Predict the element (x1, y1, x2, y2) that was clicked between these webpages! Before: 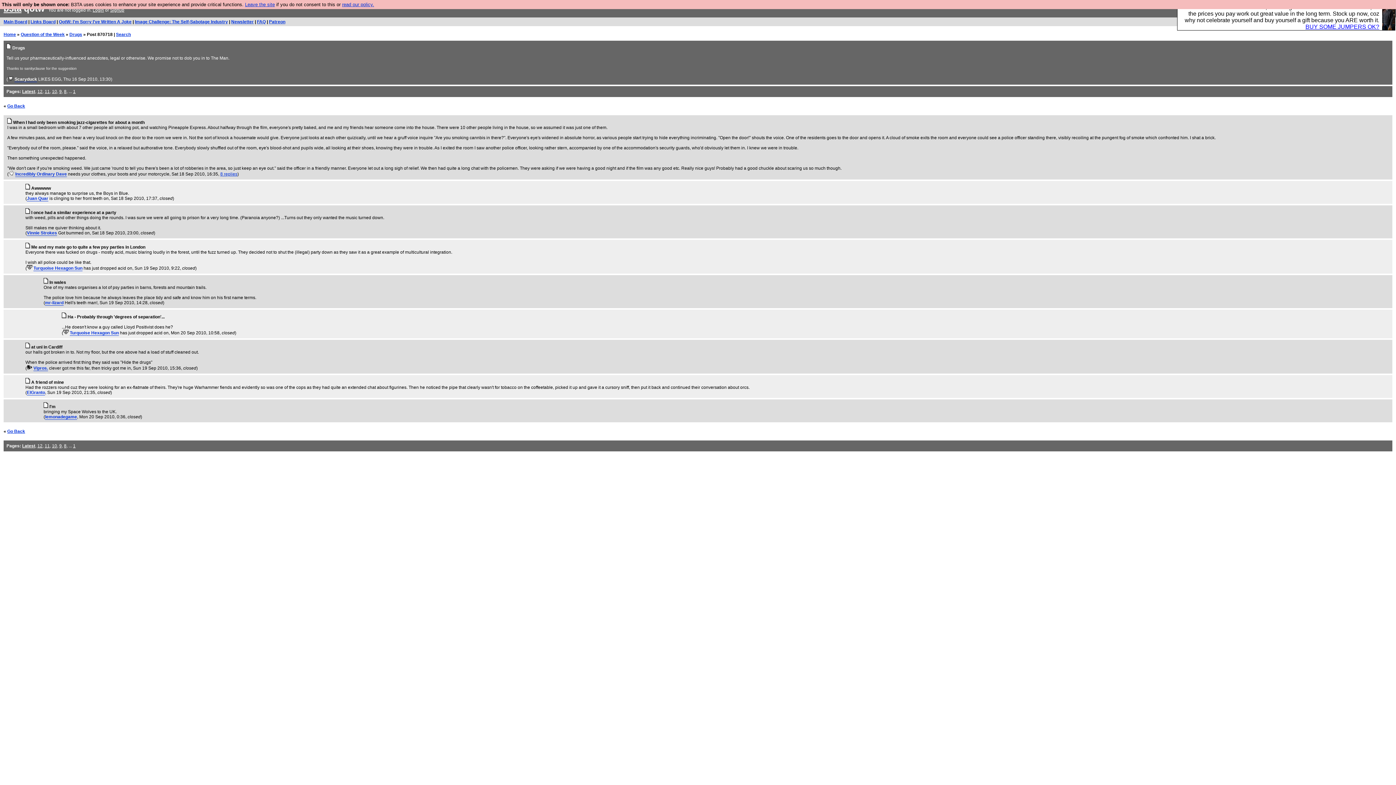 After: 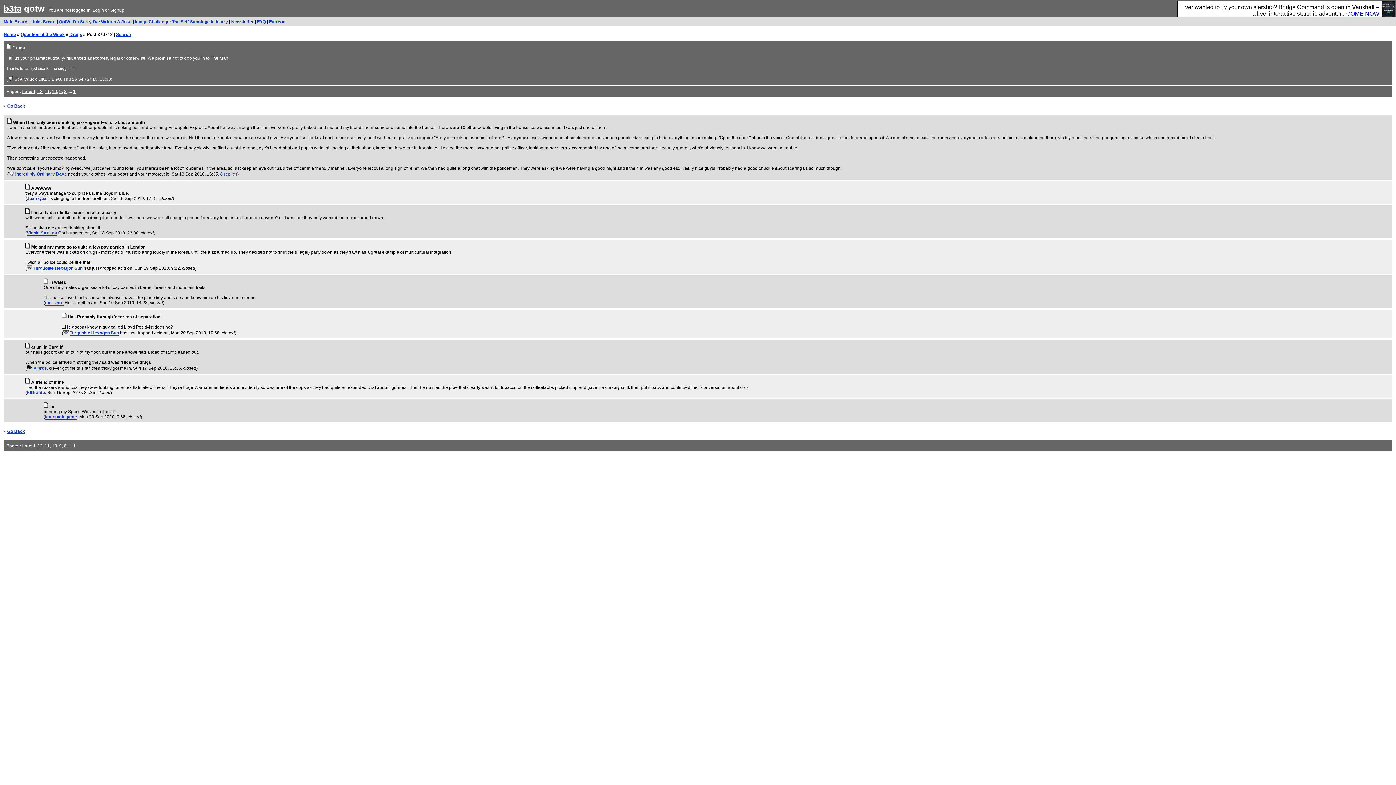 Action: label: 8 replies bbox: (220, 171, 237, 176)